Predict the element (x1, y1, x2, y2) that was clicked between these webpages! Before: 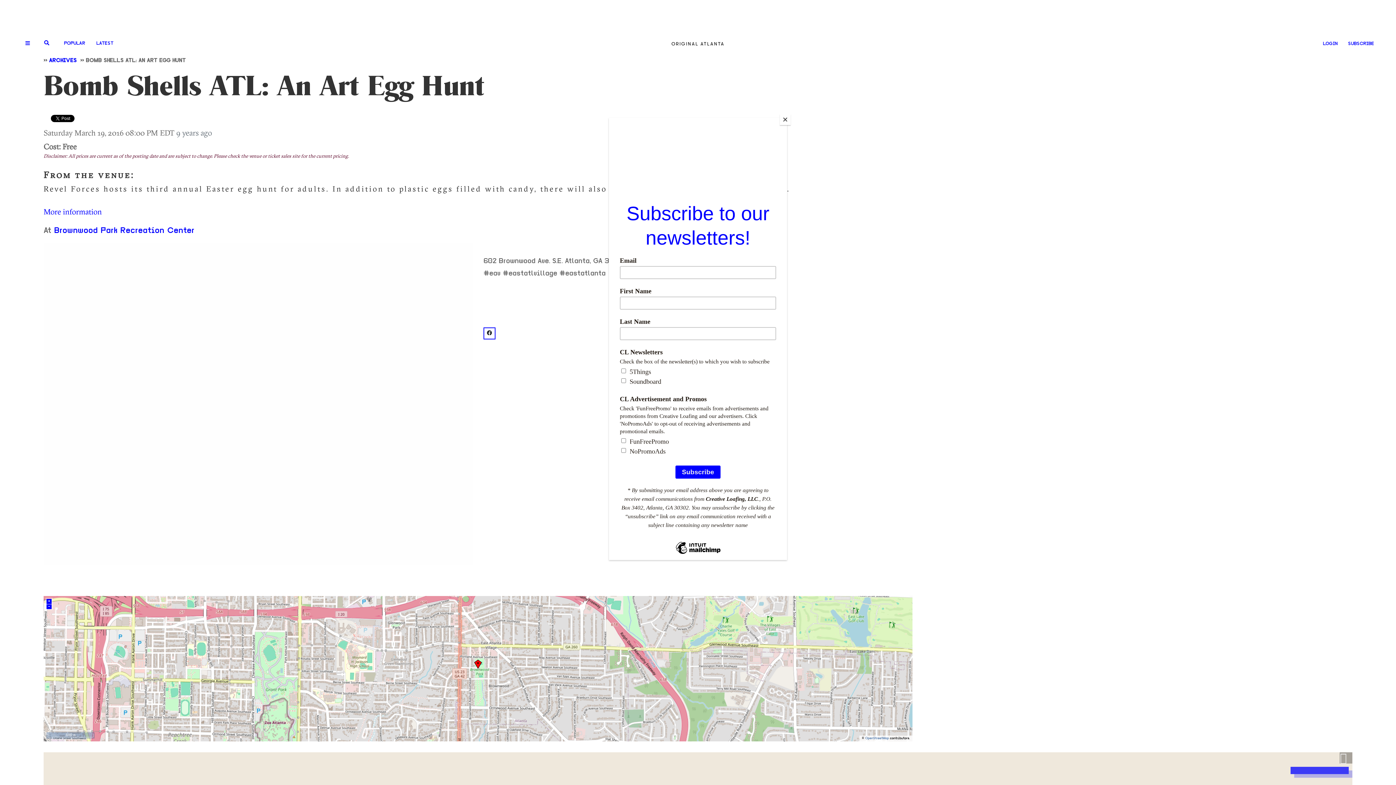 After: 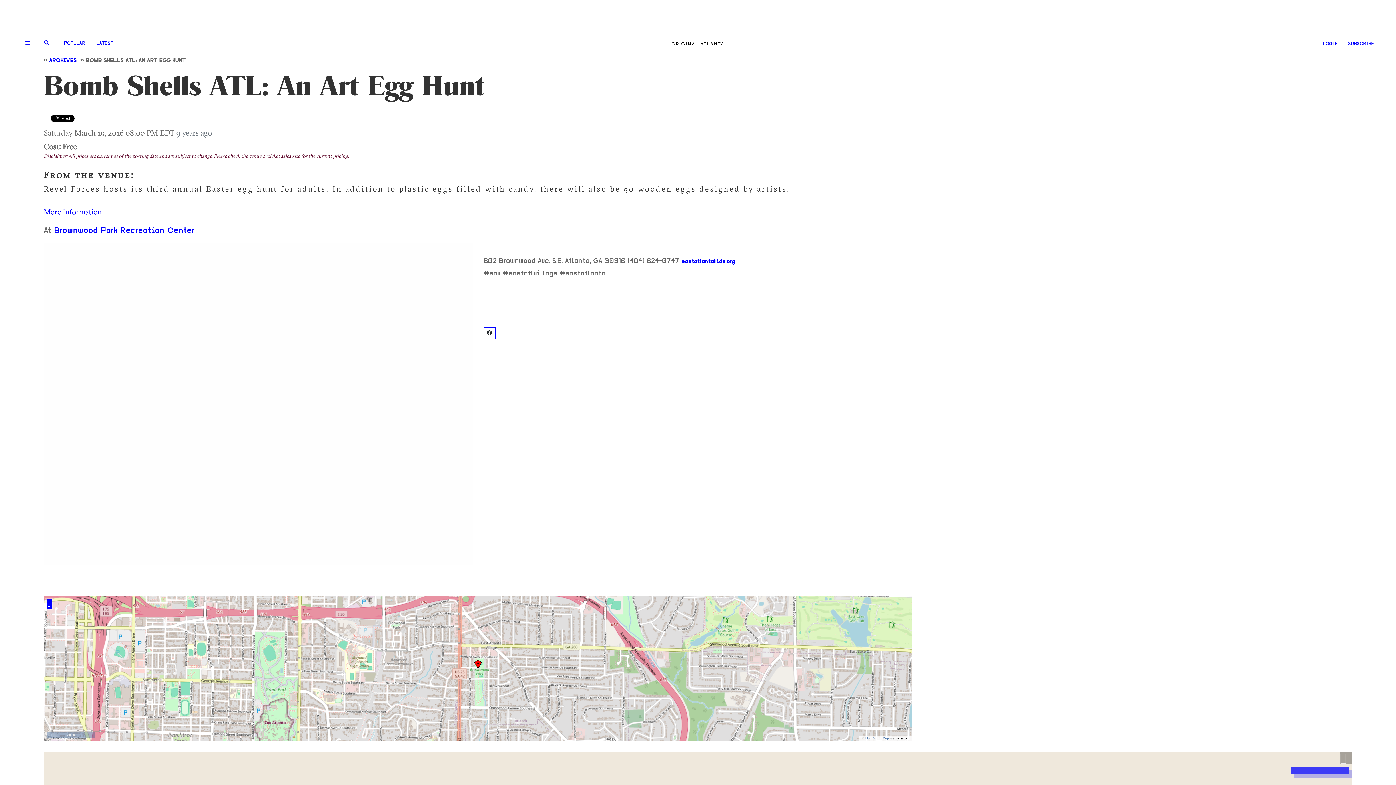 Action: label: Close bbox: (780, 114, 790, 125)